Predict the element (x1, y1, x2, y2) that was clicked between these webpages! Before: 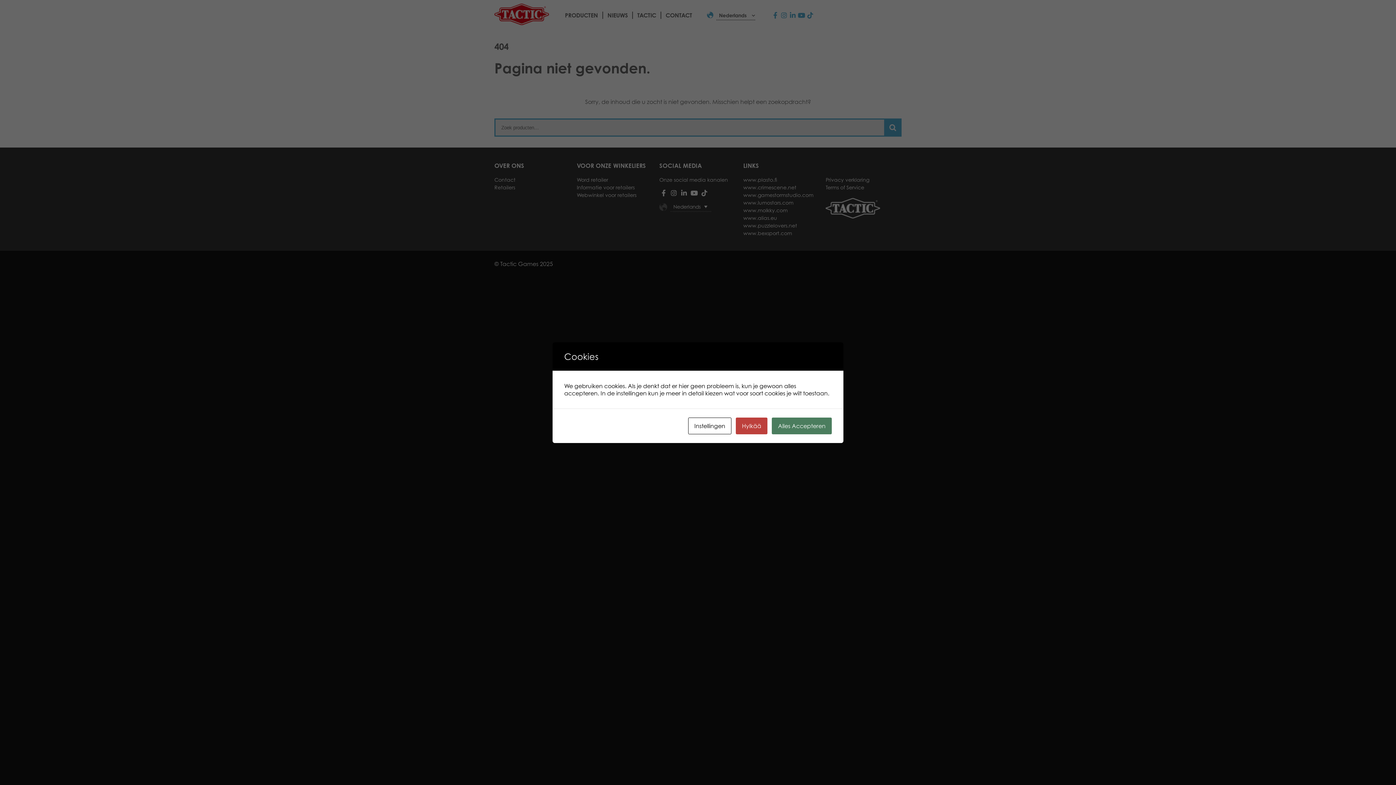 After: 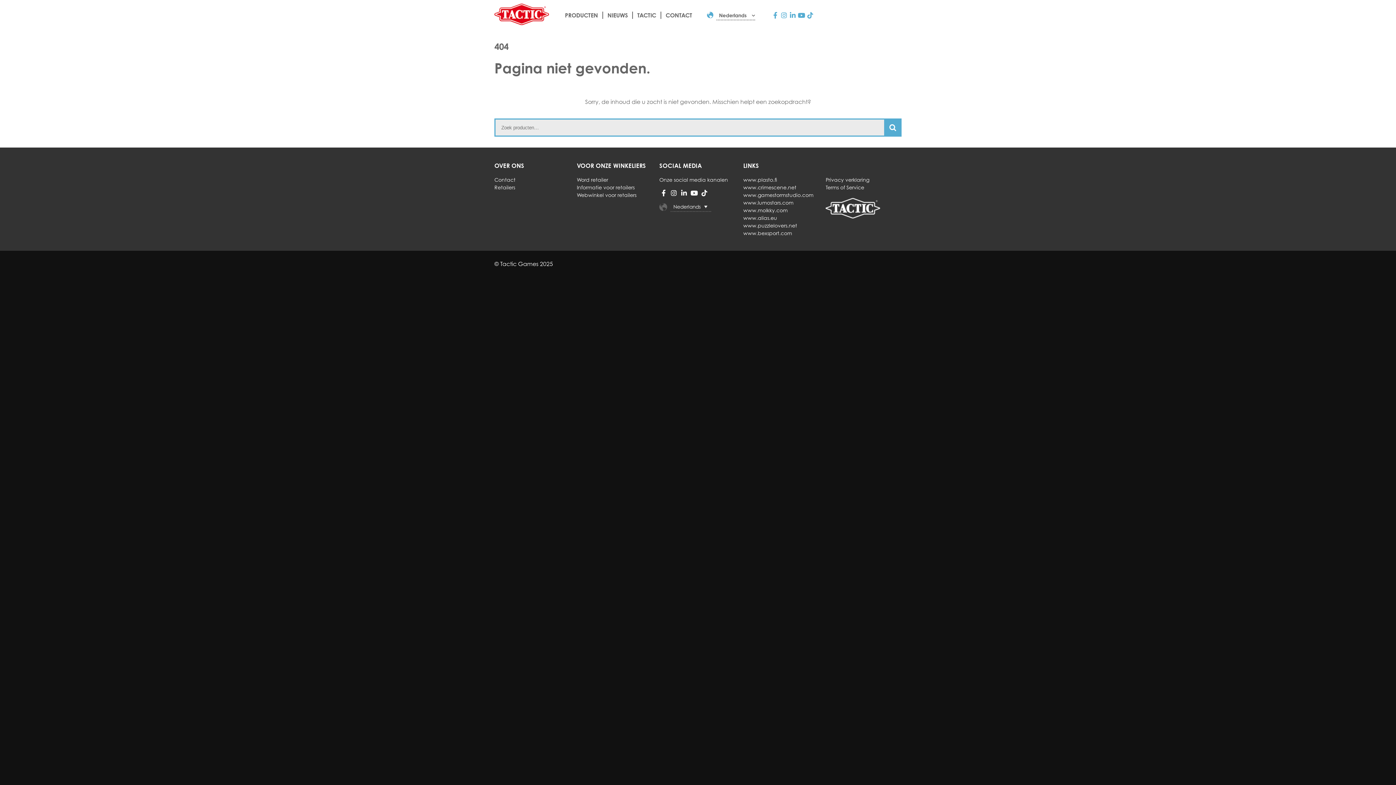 Action: label: Hylkää bbox: (736, 417, 767, 434)